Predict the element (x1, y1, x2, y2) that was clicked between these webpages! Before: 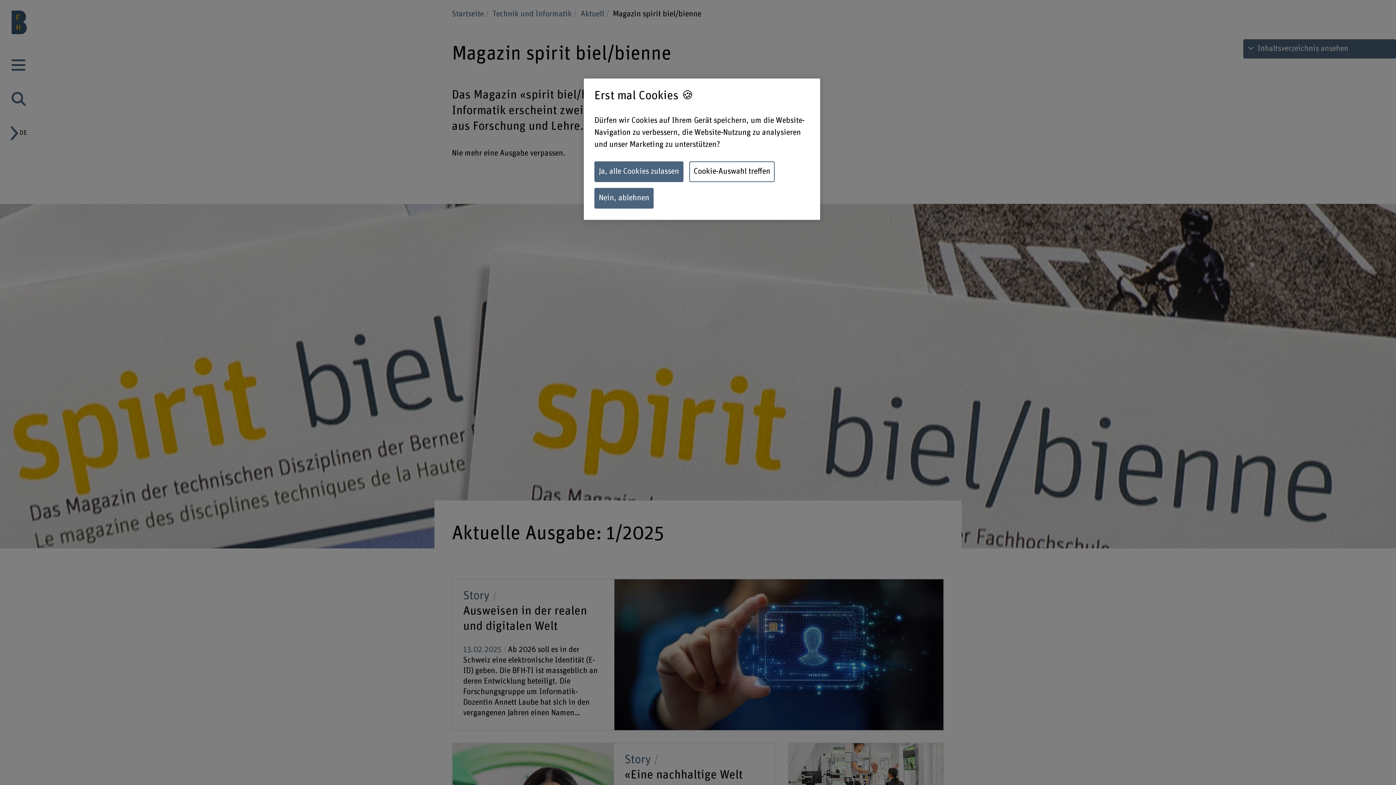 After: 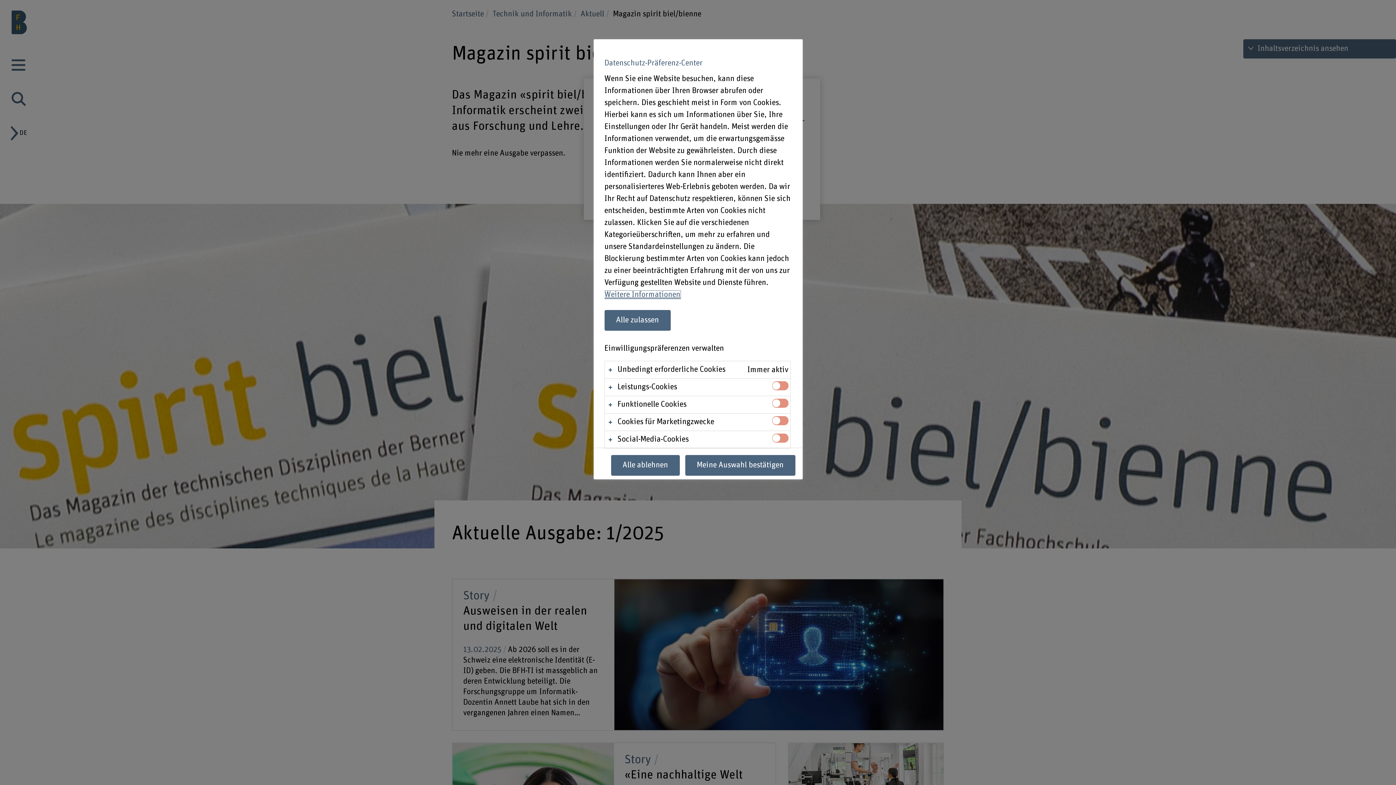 Action: bbox: (689, 161, 774, 182) label: Cookie-Auswahl treffen